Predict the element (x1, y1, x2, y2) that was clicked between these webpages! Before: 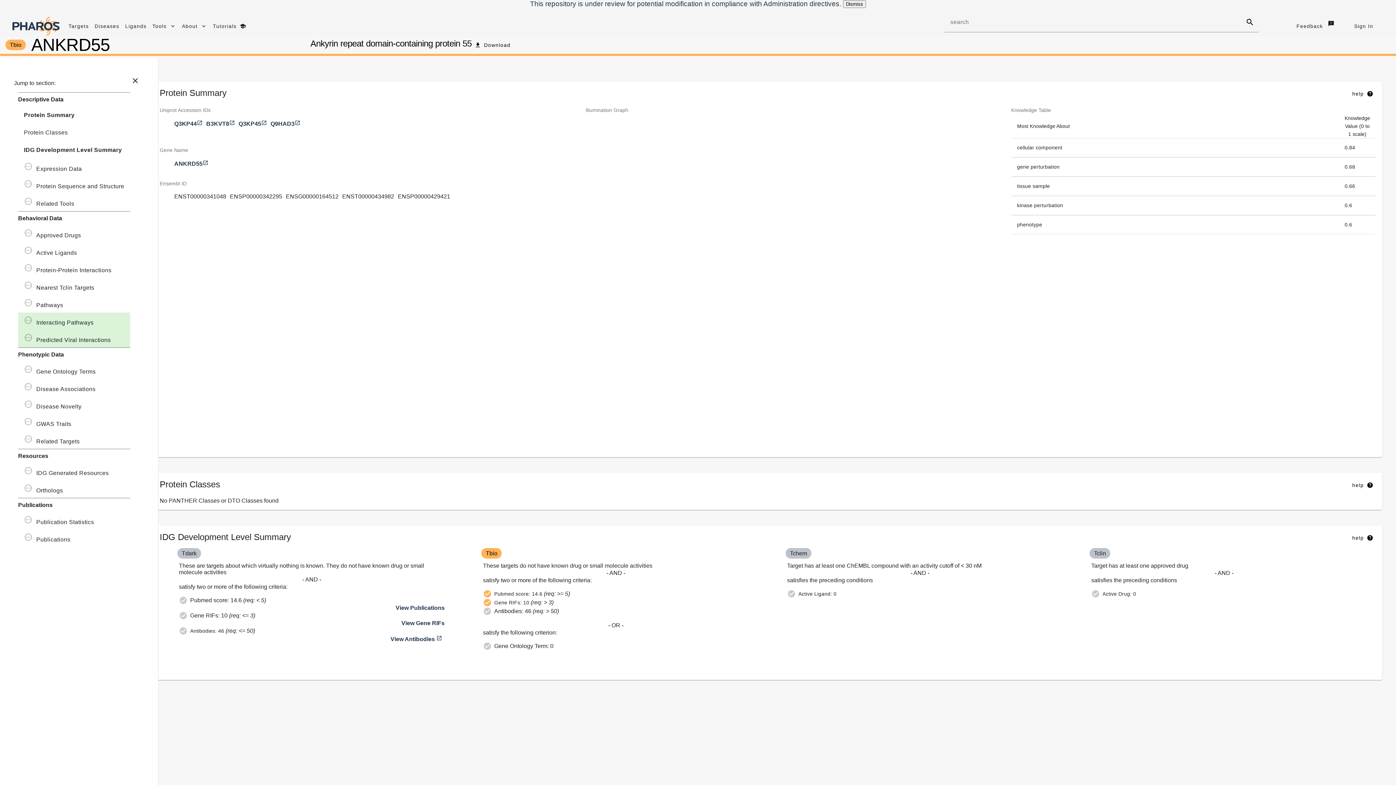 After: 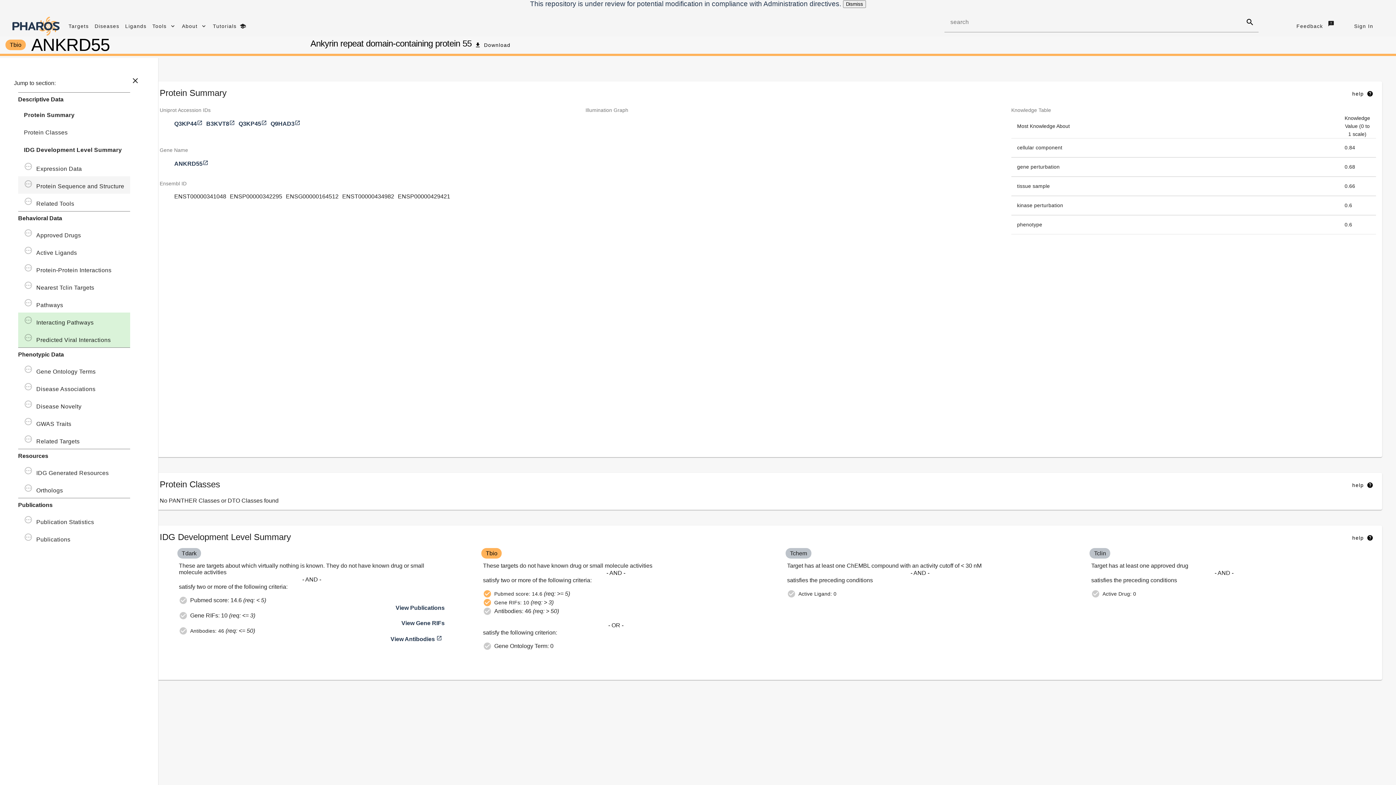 Action: bbox: (18, 176, 130, 193) label: pendingProtein Sequence and Structure